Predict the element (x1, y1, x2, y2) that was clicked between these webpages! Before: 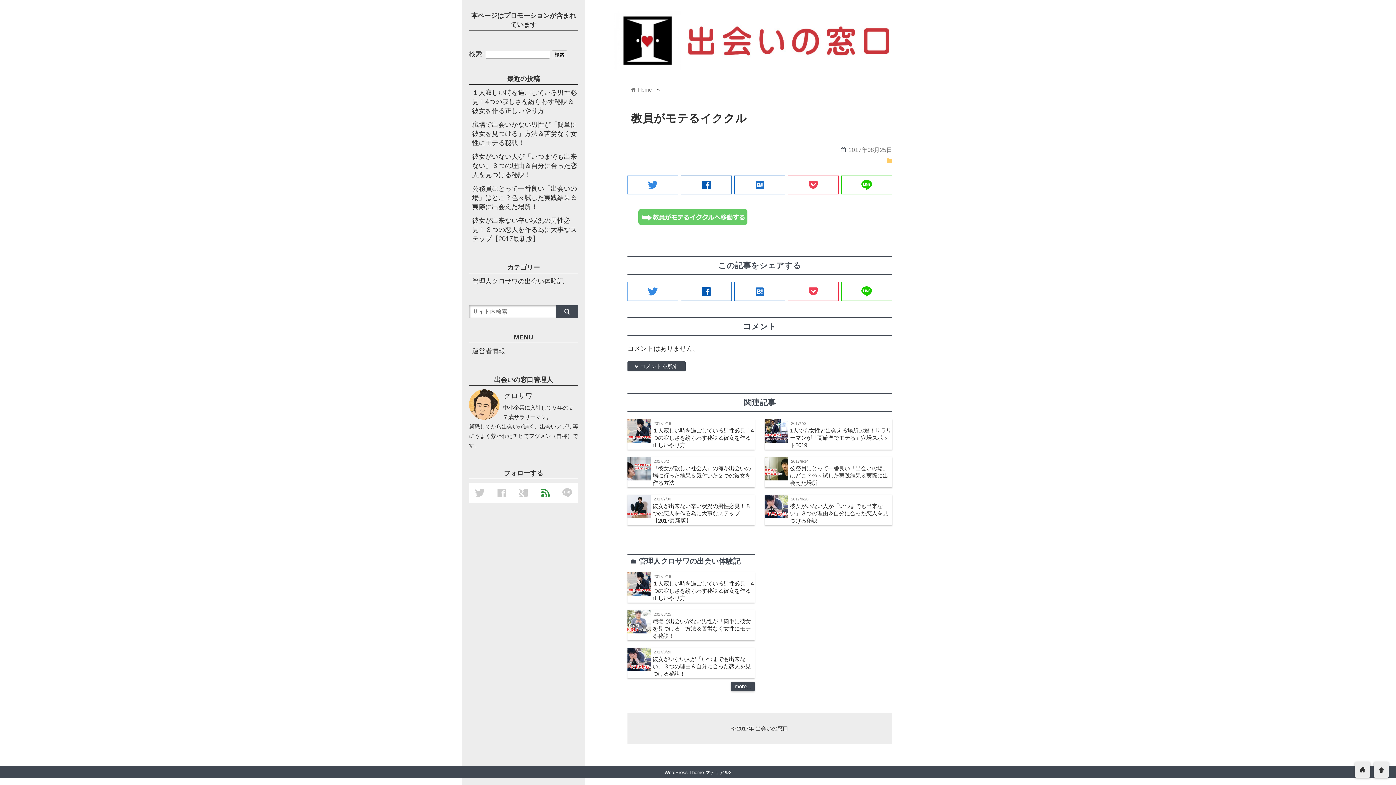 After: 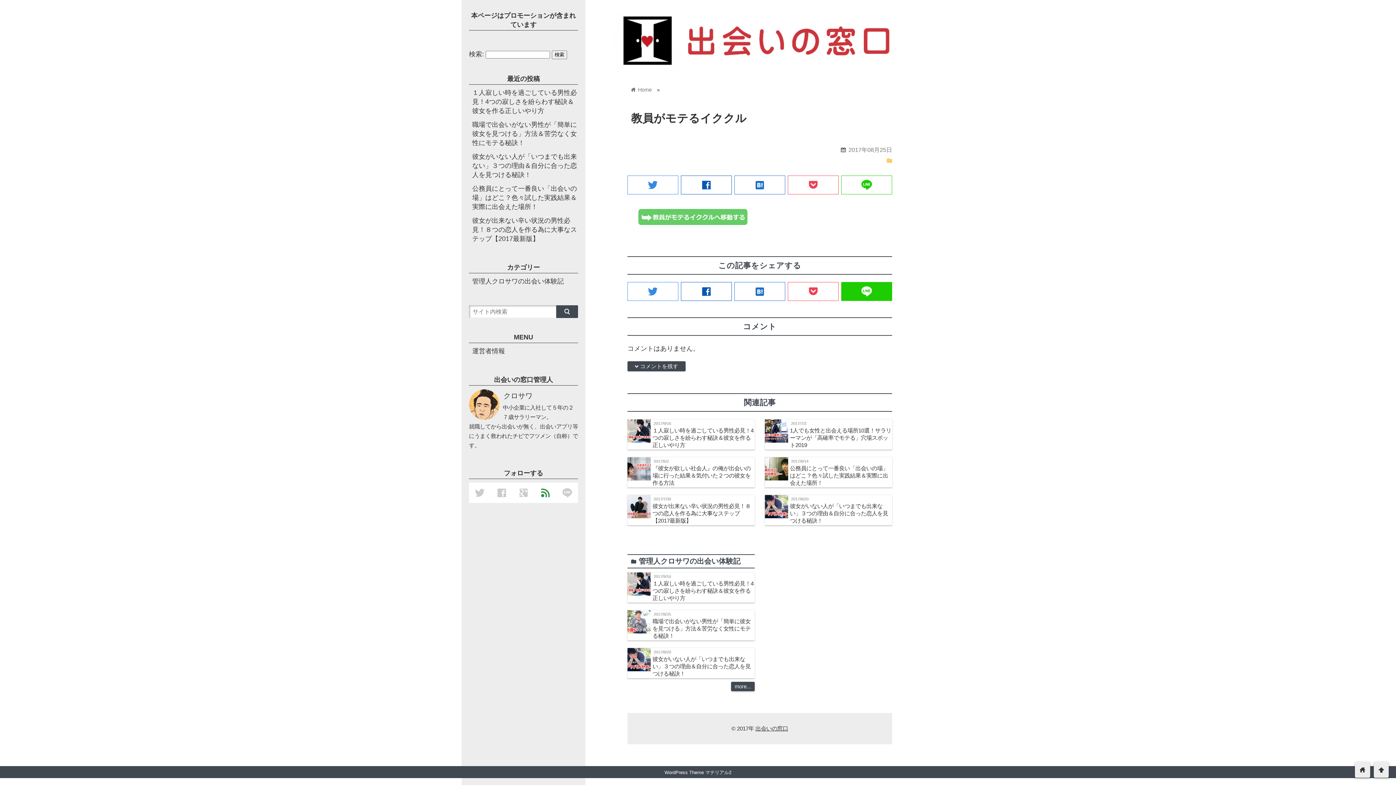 Action: bbox: (841, 282, 891, 300) label: line